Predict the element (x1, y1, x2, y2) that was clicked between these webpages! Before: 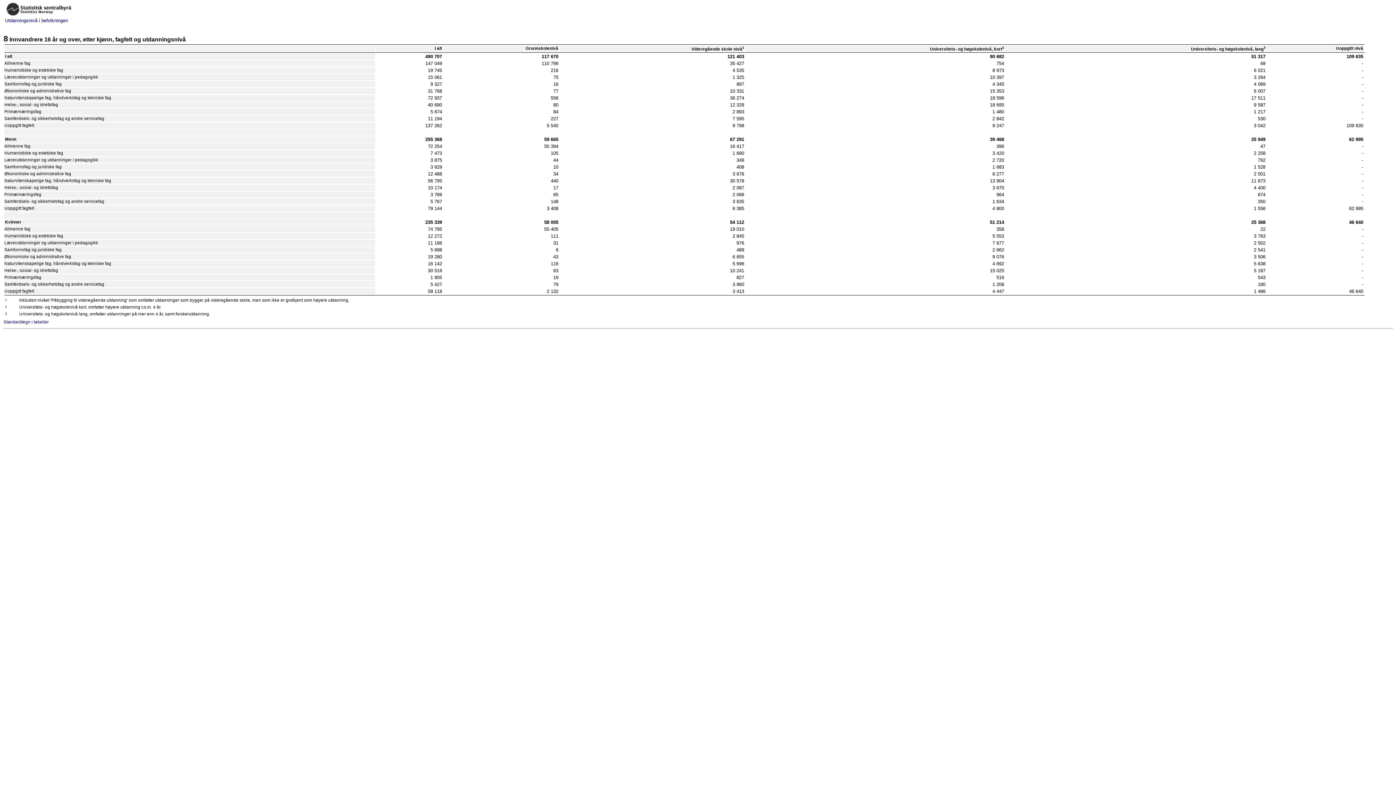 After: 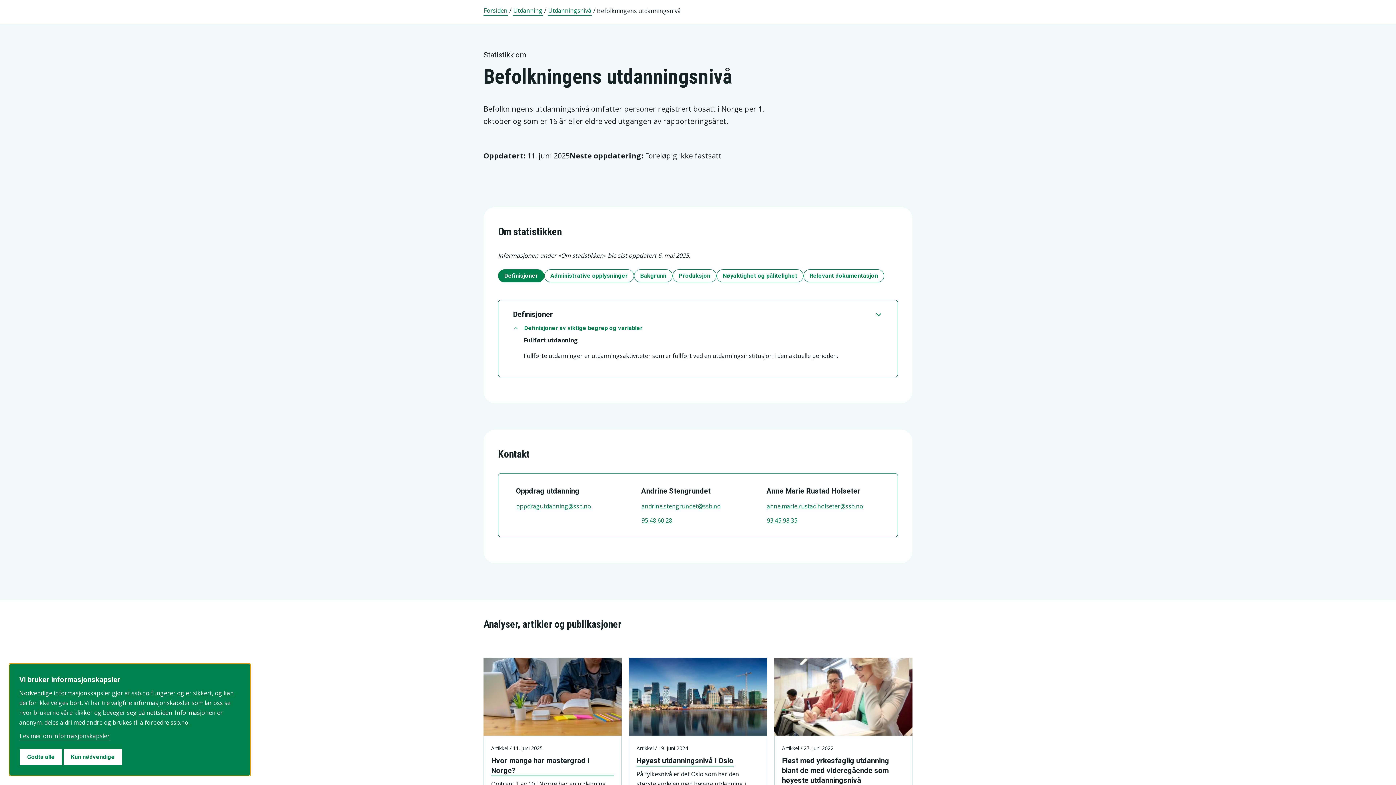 Action: label: Utdanningsnivå i befolkningen bbox: (5, 17, 68, 23)